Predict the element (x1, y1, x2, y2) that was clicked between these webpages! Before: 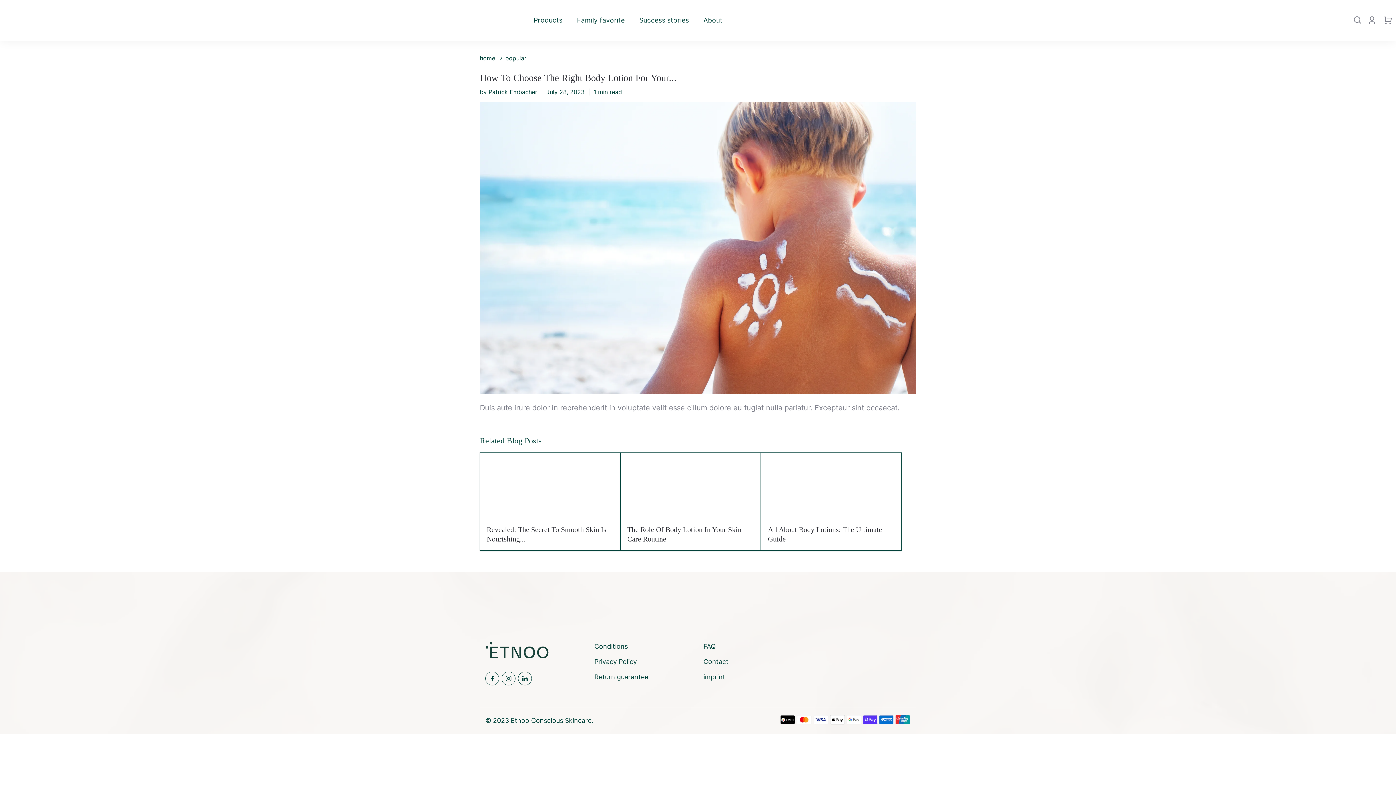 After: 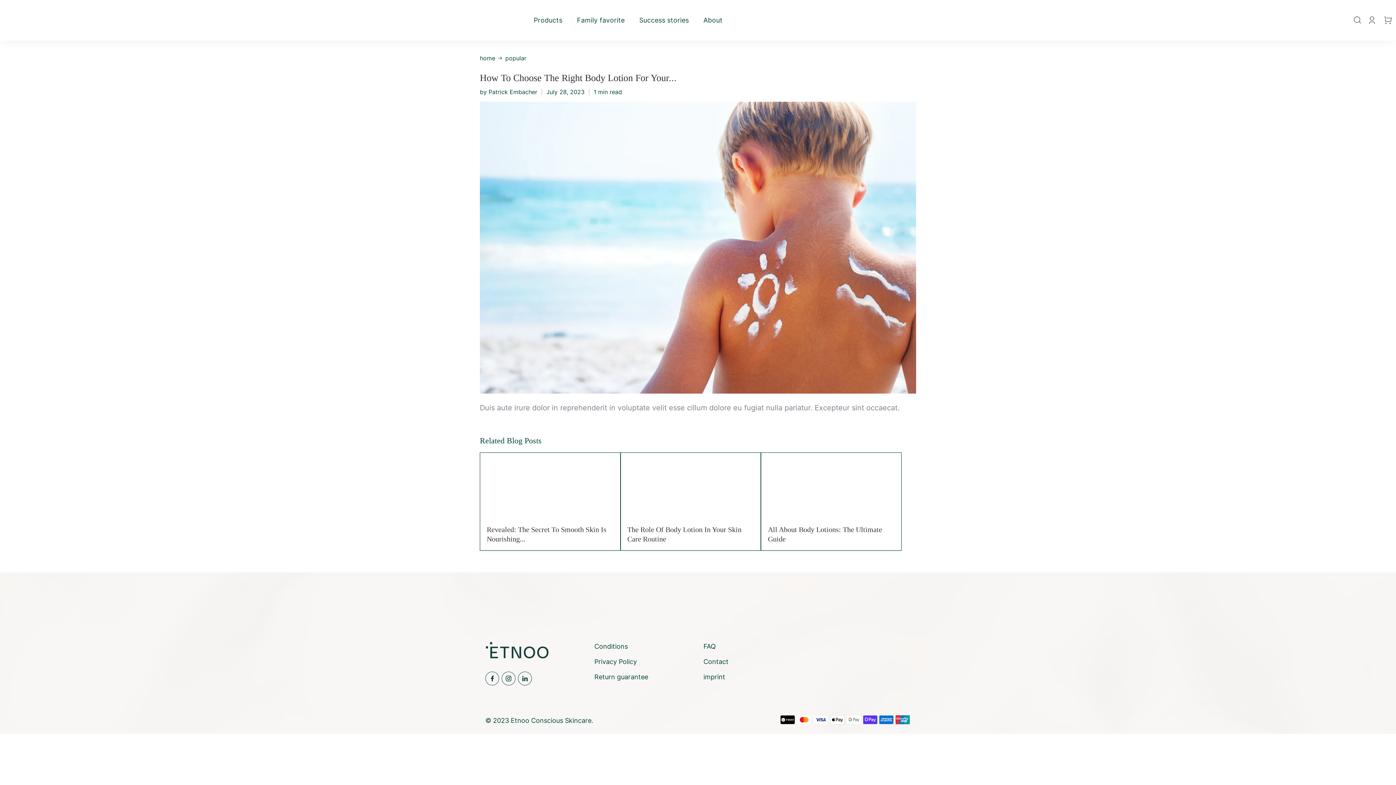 Action: bbox: (480, 389, 916, 394)